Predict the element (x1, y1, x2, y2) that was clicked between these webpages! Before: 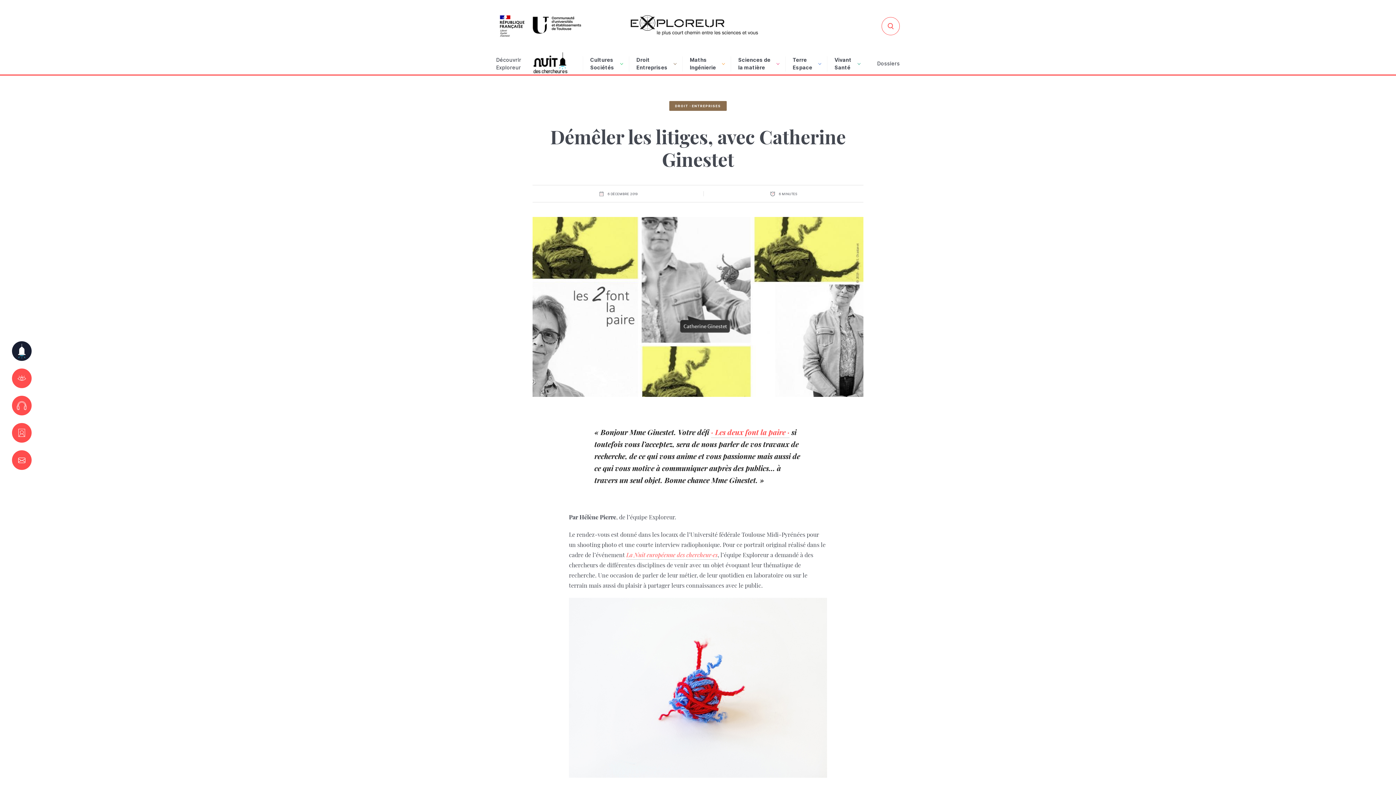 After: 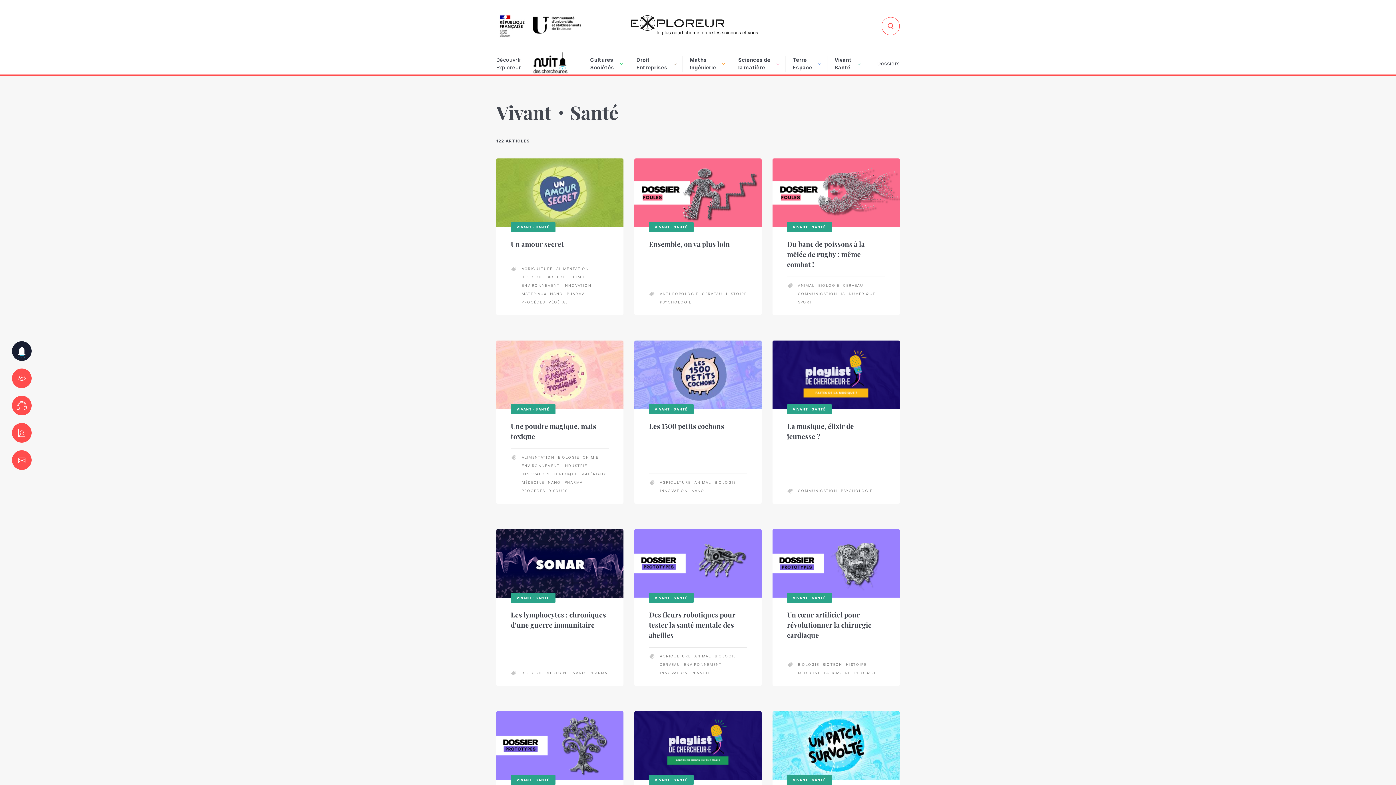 Action: bbox: (827, 56, 866, 71) label: Vivant
Santé